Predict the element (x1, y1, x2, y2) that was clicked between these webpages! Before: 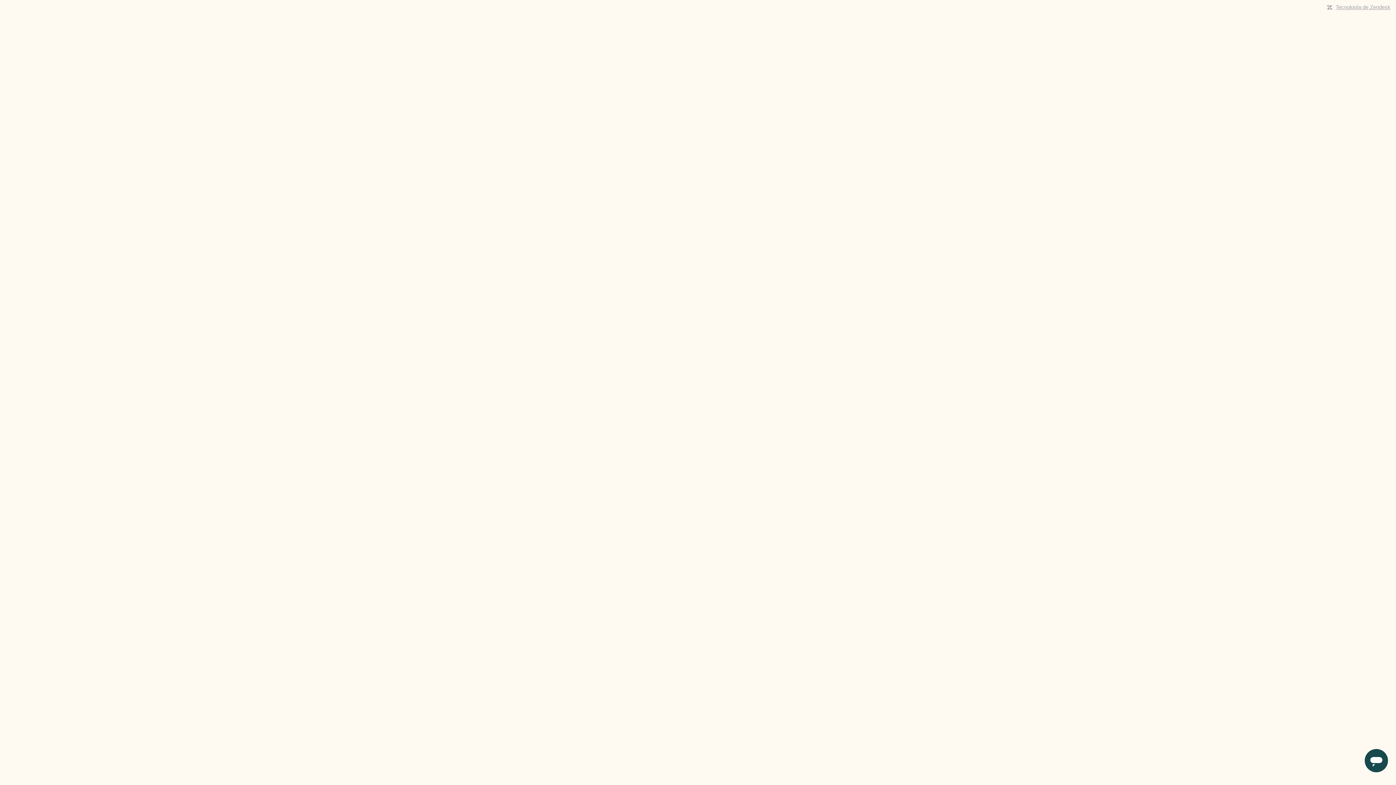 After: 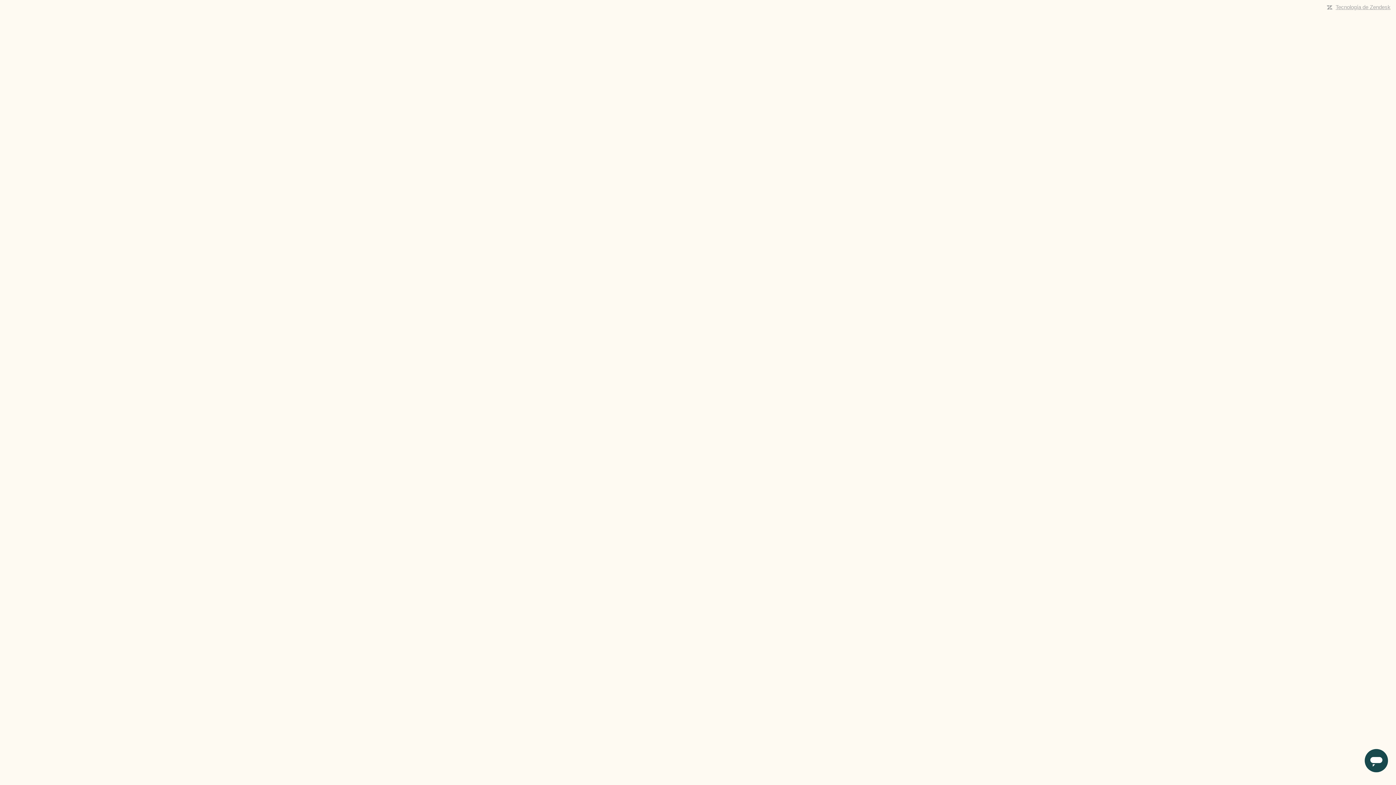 Action: bbox: (1336, 4, 1390, 10) label: Tecnología de Zendesk